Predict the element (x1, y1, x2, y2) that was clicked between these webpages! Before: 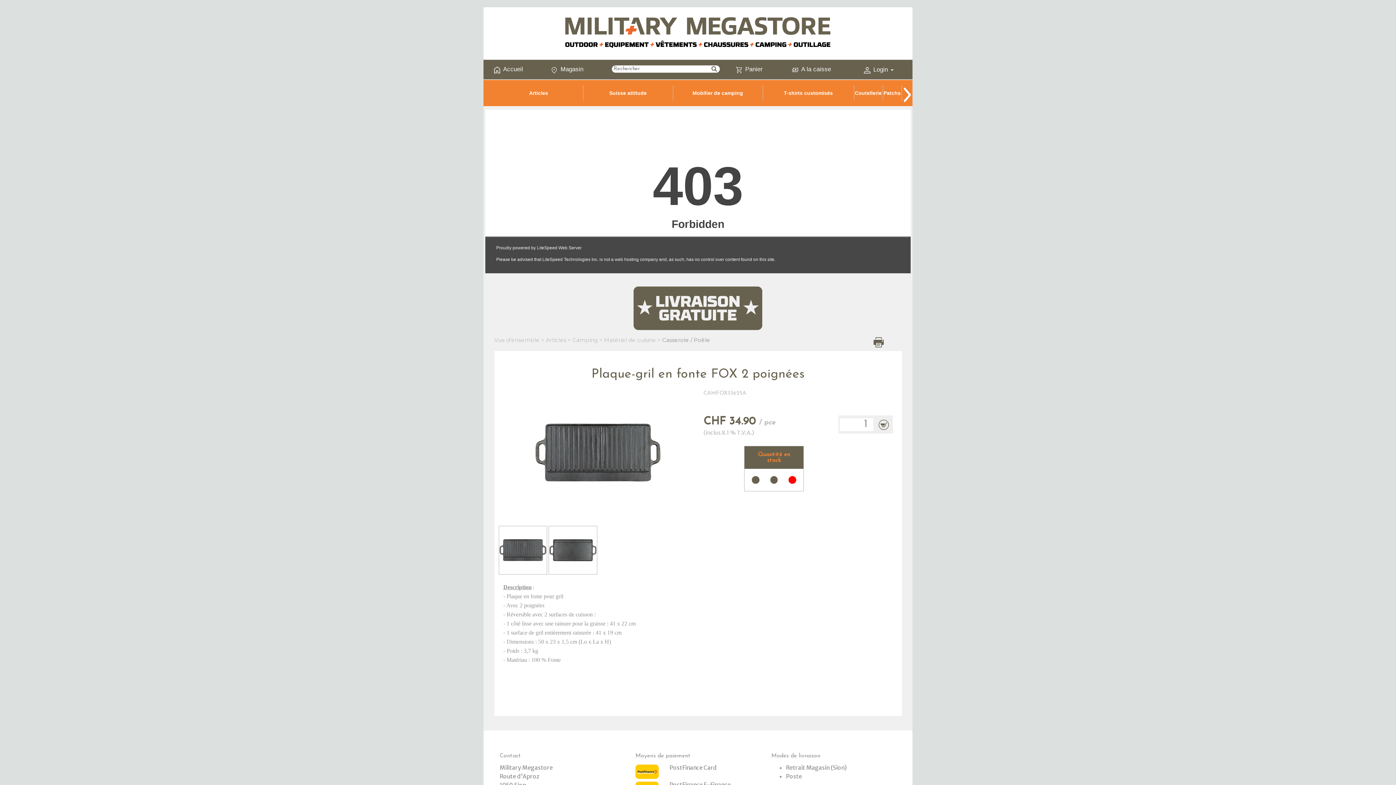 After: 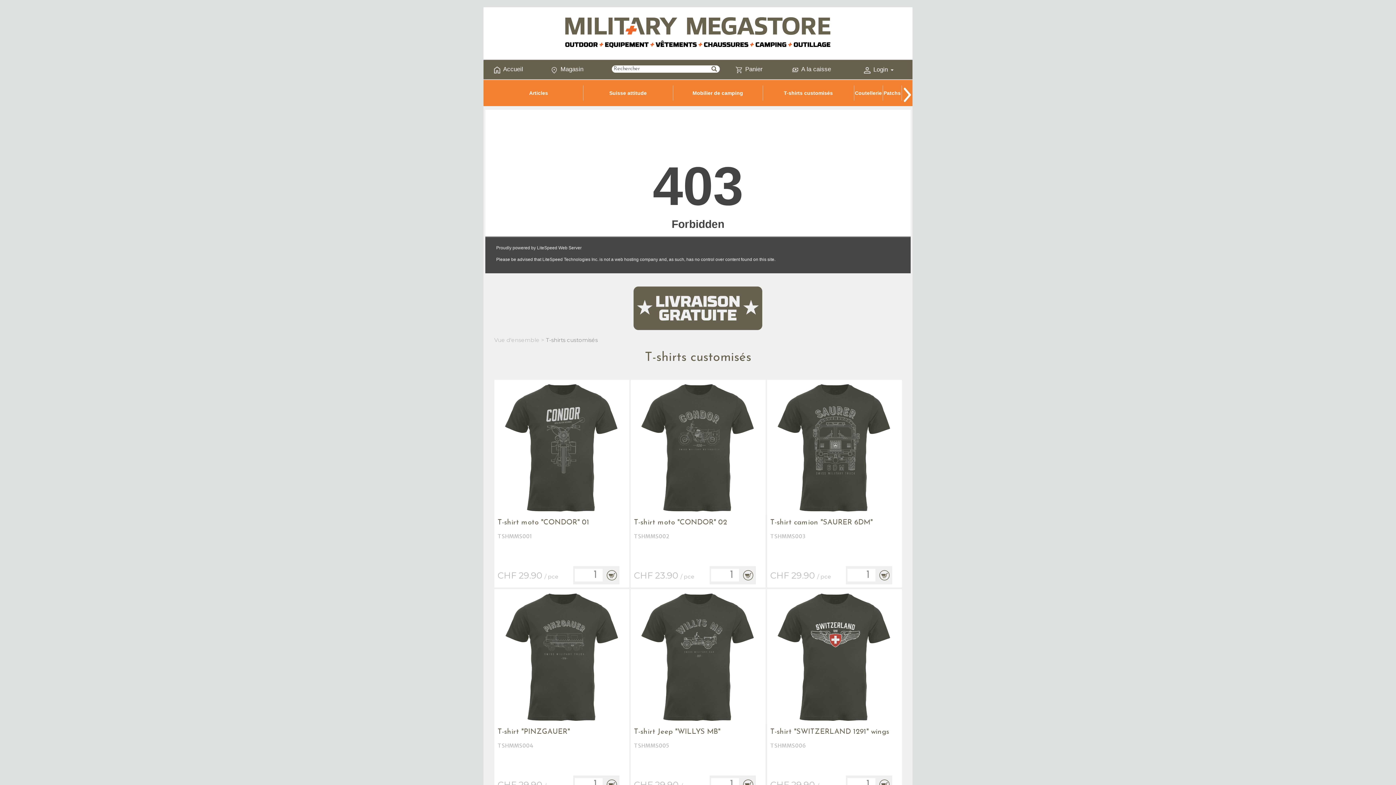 Action: label: T-shirts customisés bbox: (784, 90, 833, 96)